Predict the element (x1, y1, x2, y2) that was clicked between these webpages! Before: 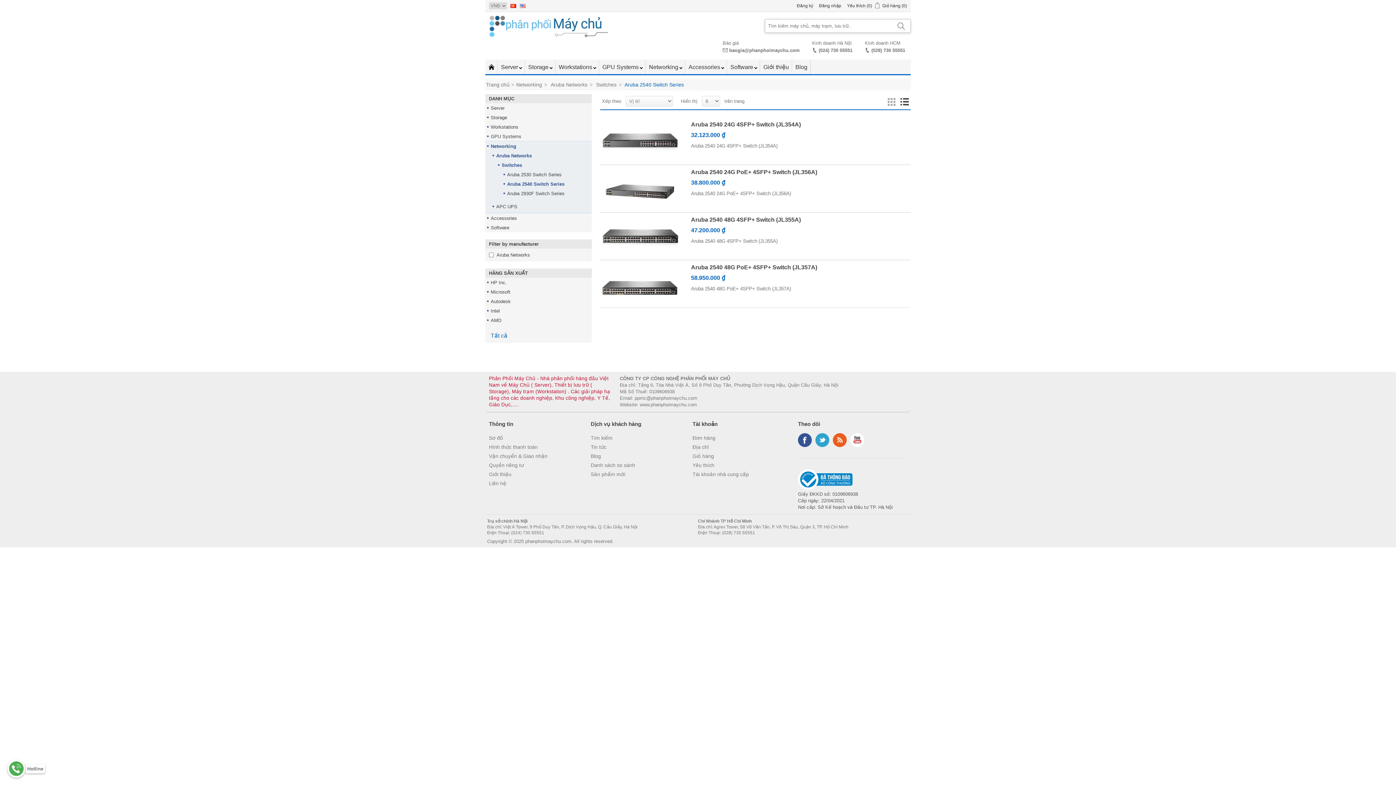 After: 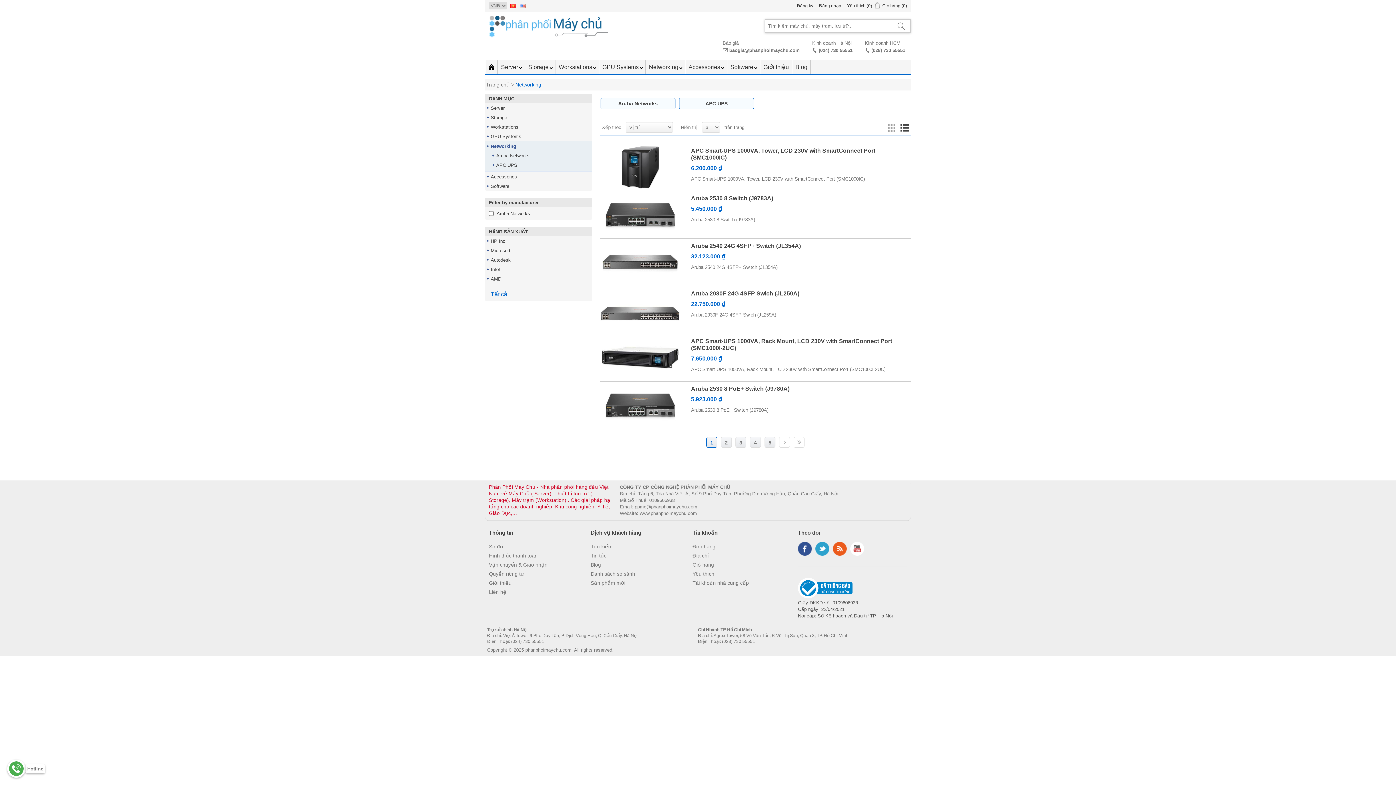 Action: label: Networking bbox: (490, 143, 516, 149)